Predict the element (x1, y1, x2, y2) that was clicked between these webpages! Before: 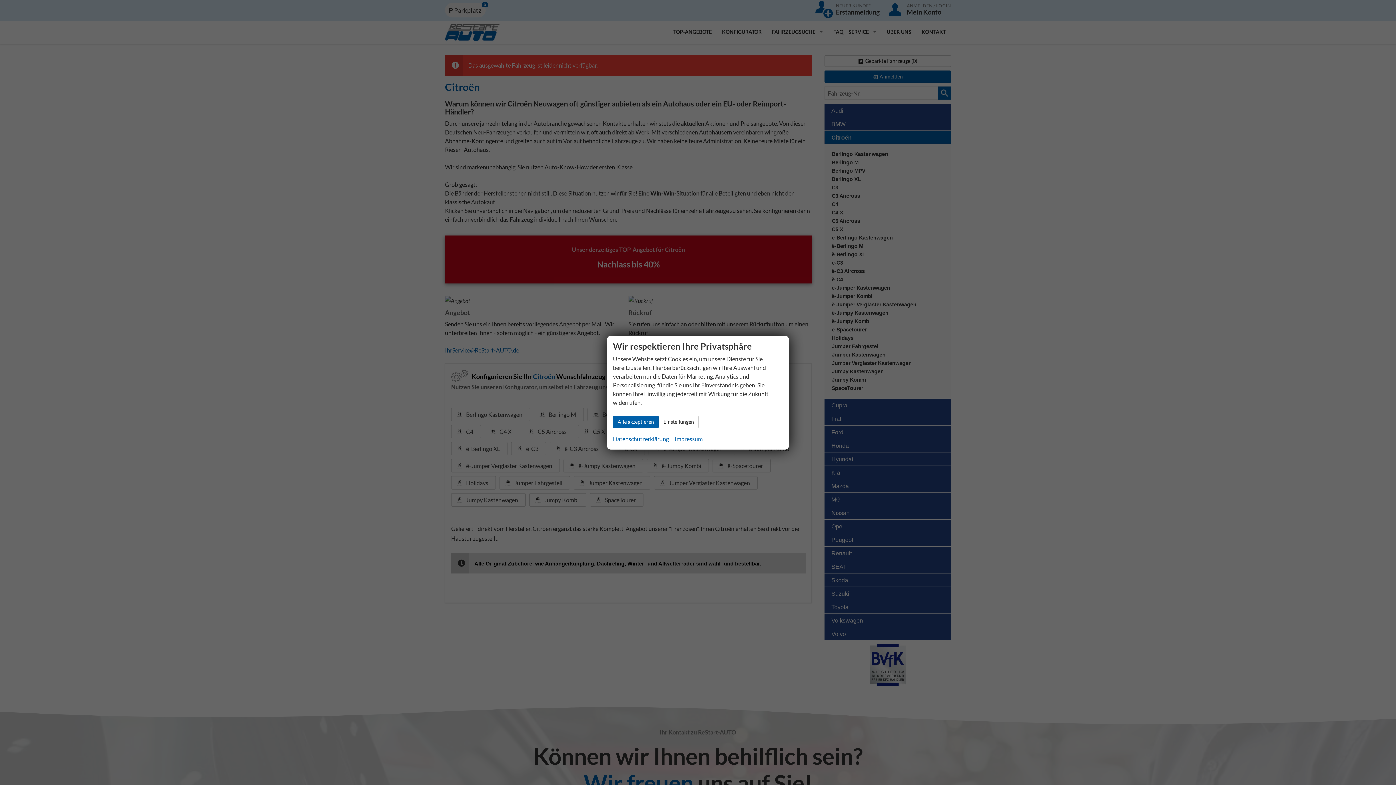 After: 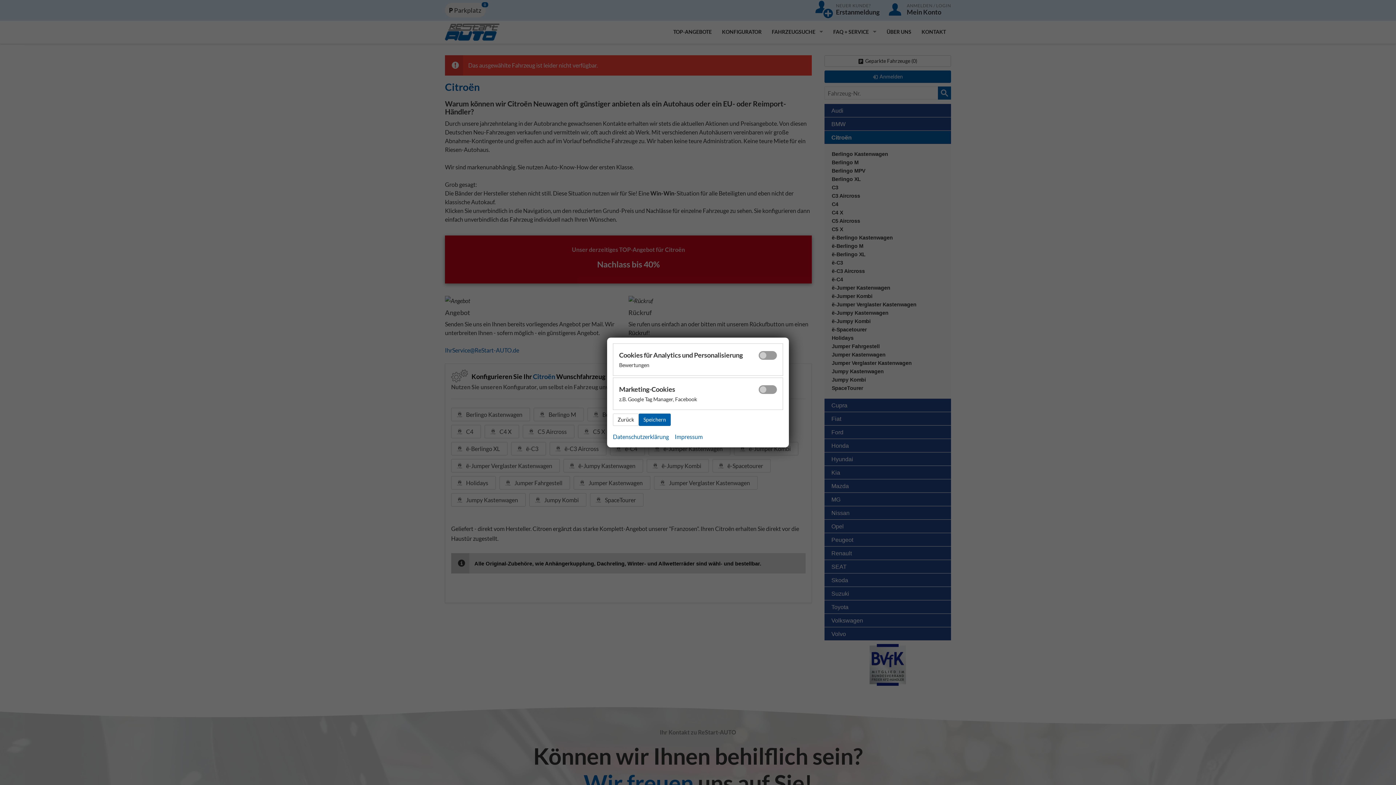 Action: label: Einstellungen bbox: (658, 415, 698, 428)